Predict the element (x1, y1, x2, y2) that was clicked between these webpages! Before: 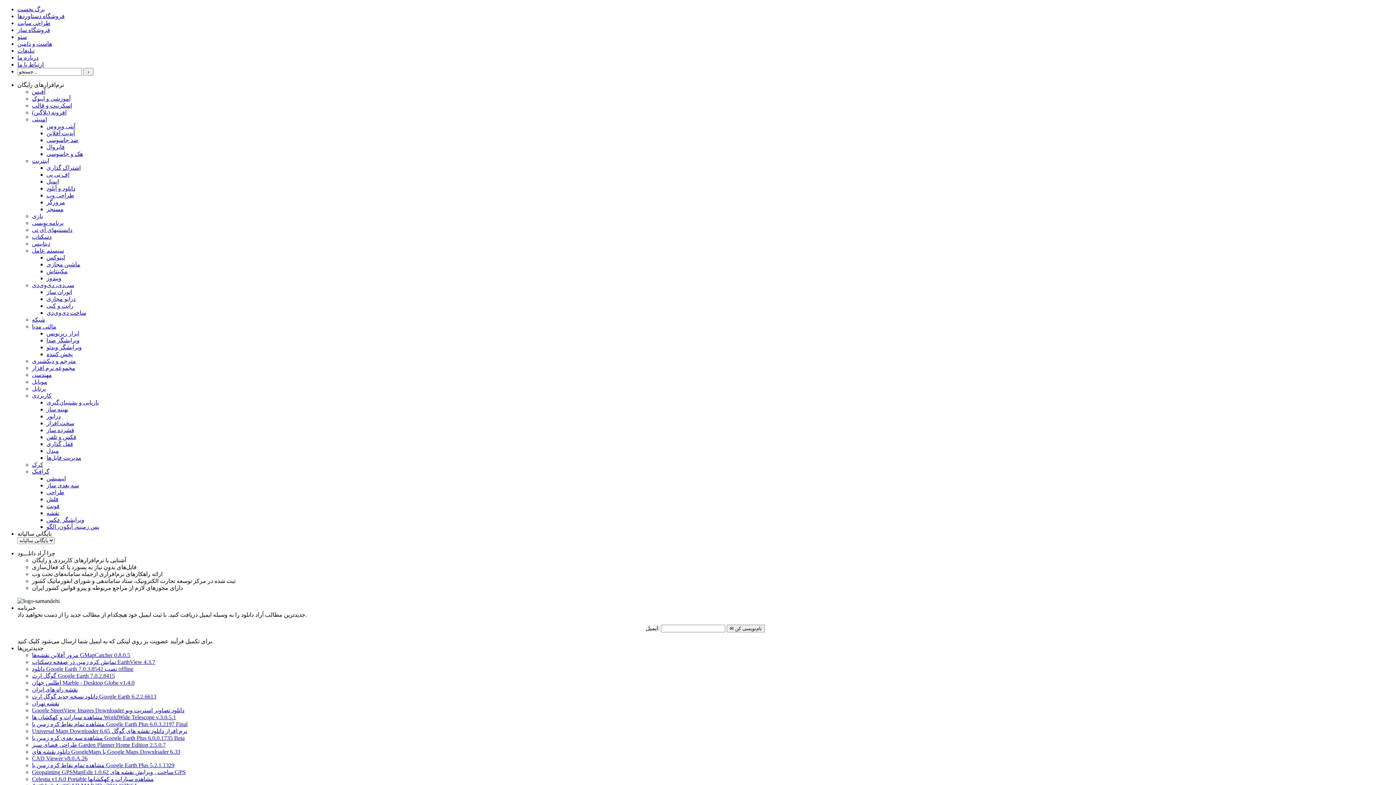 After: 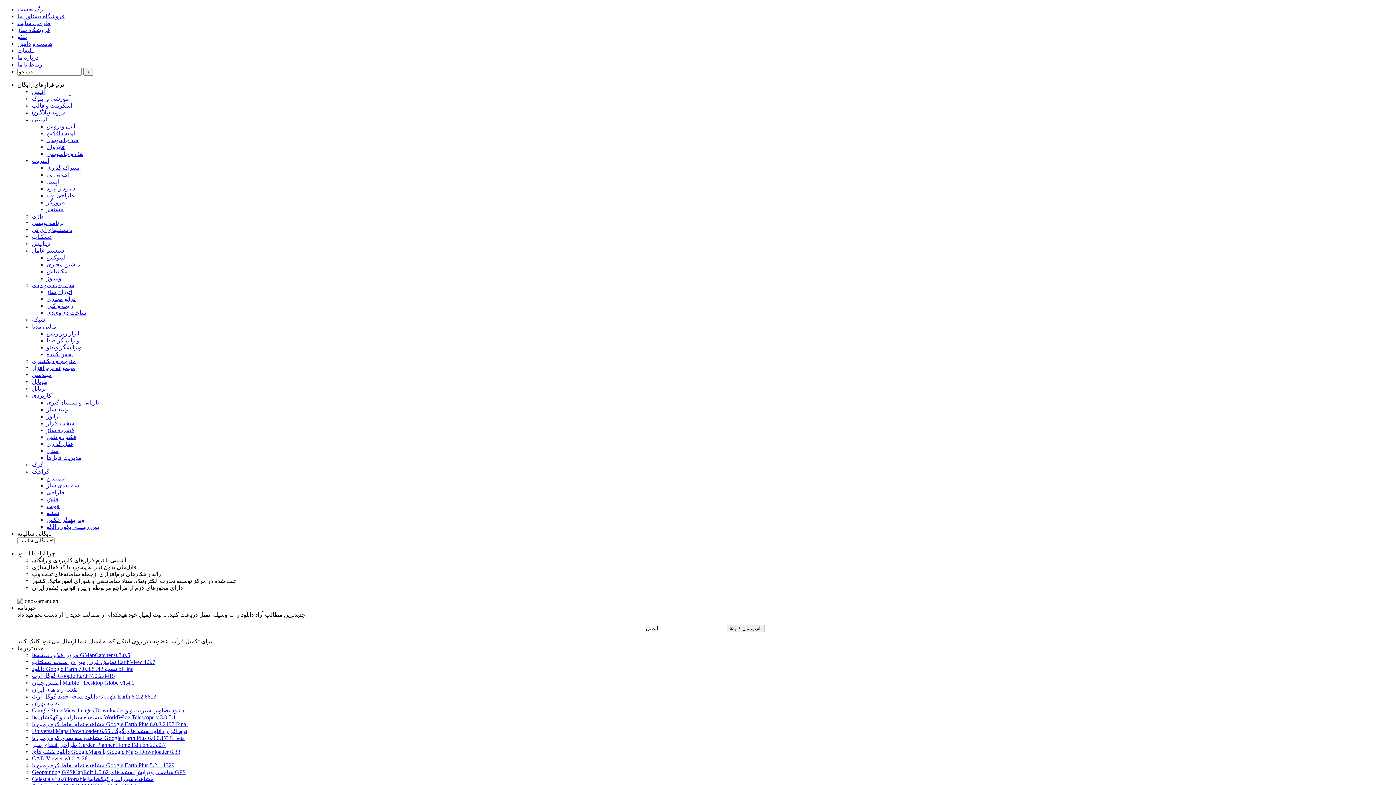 Action: bbox: (32, 680, 134, 686) label: اطلس جهان Marble - Desktop Globe v1.4.0